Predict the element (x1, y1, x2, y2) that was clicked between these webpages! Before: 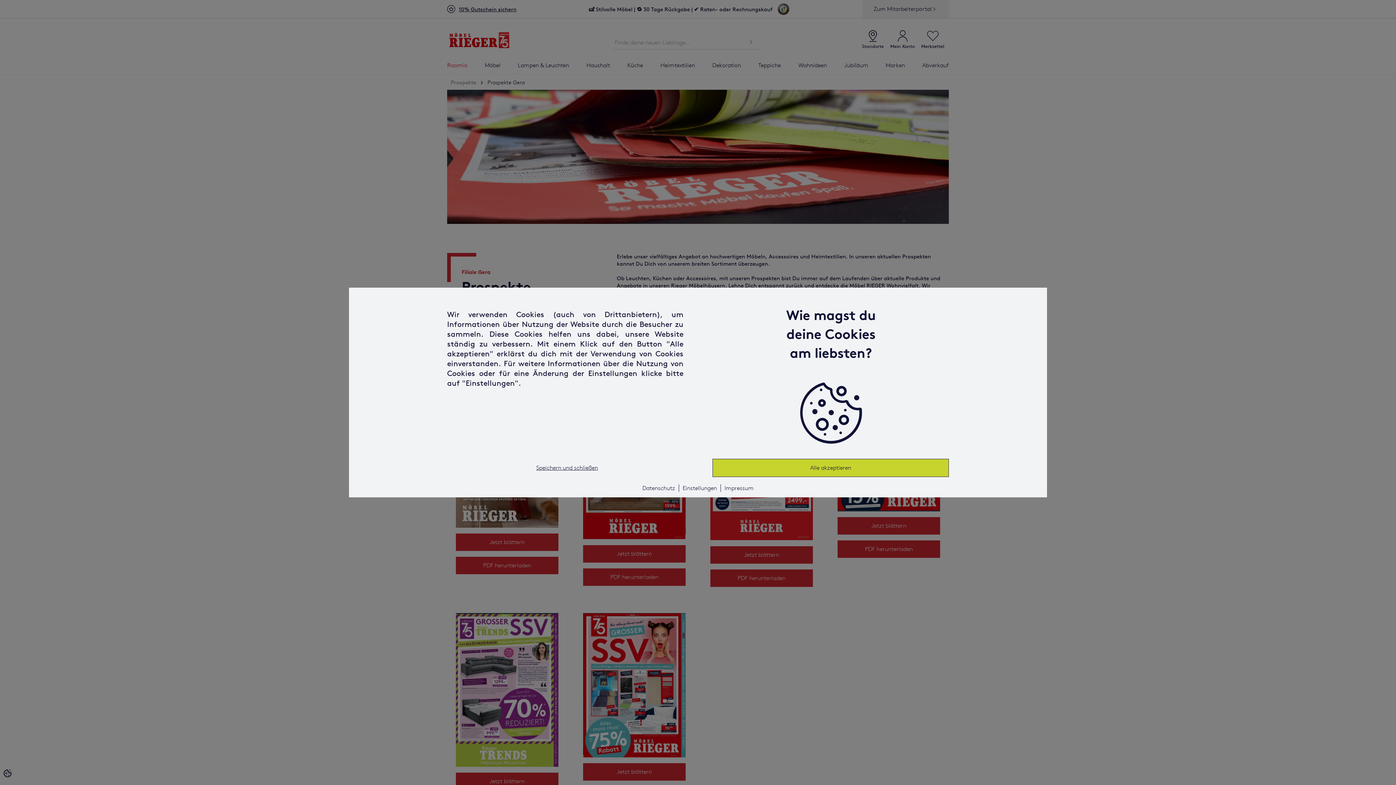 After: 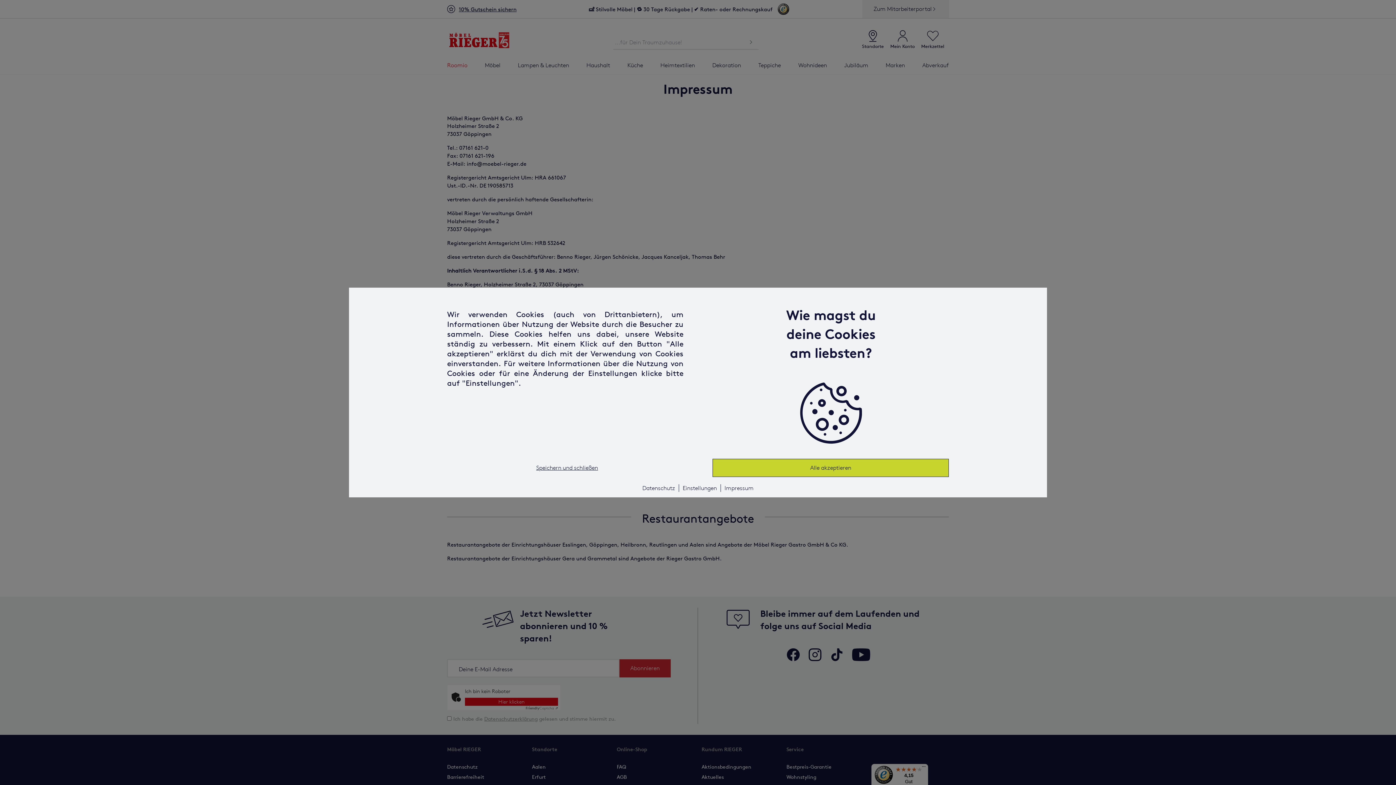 Action: bbox: (724, 484, 753, 491) label: Impressum